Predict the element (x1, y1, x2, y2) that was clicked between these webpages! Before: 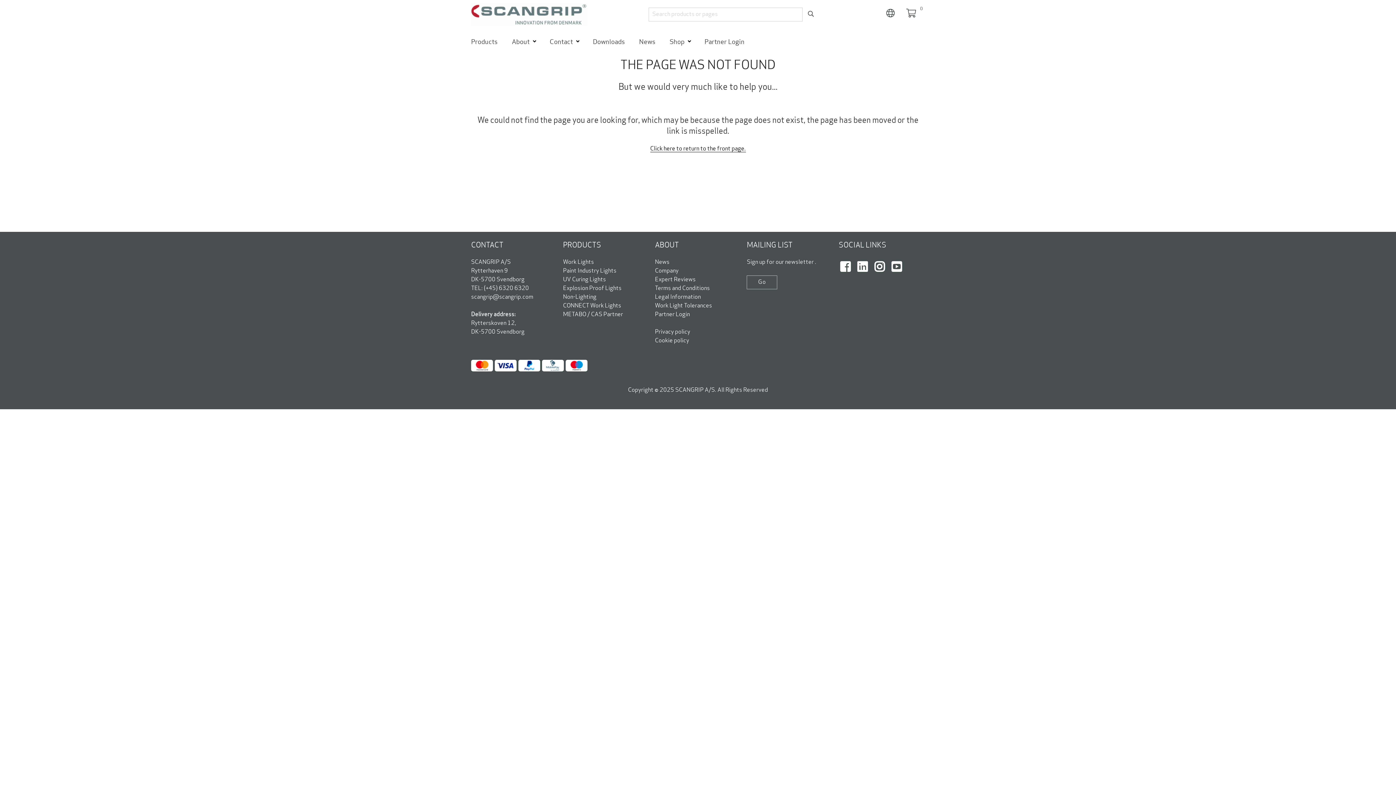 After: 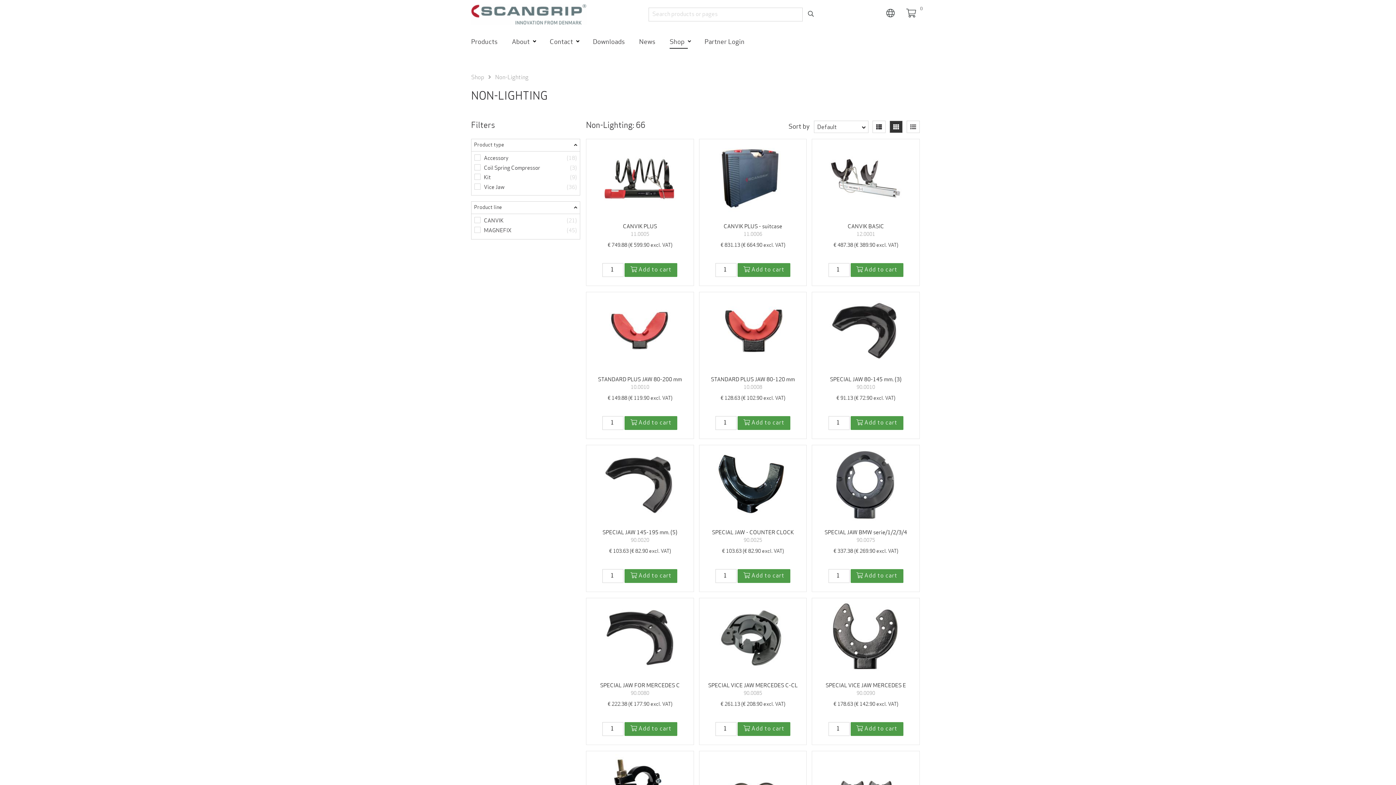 Action: label: Non-Lighting bbox: (563, 294, 596, 300)